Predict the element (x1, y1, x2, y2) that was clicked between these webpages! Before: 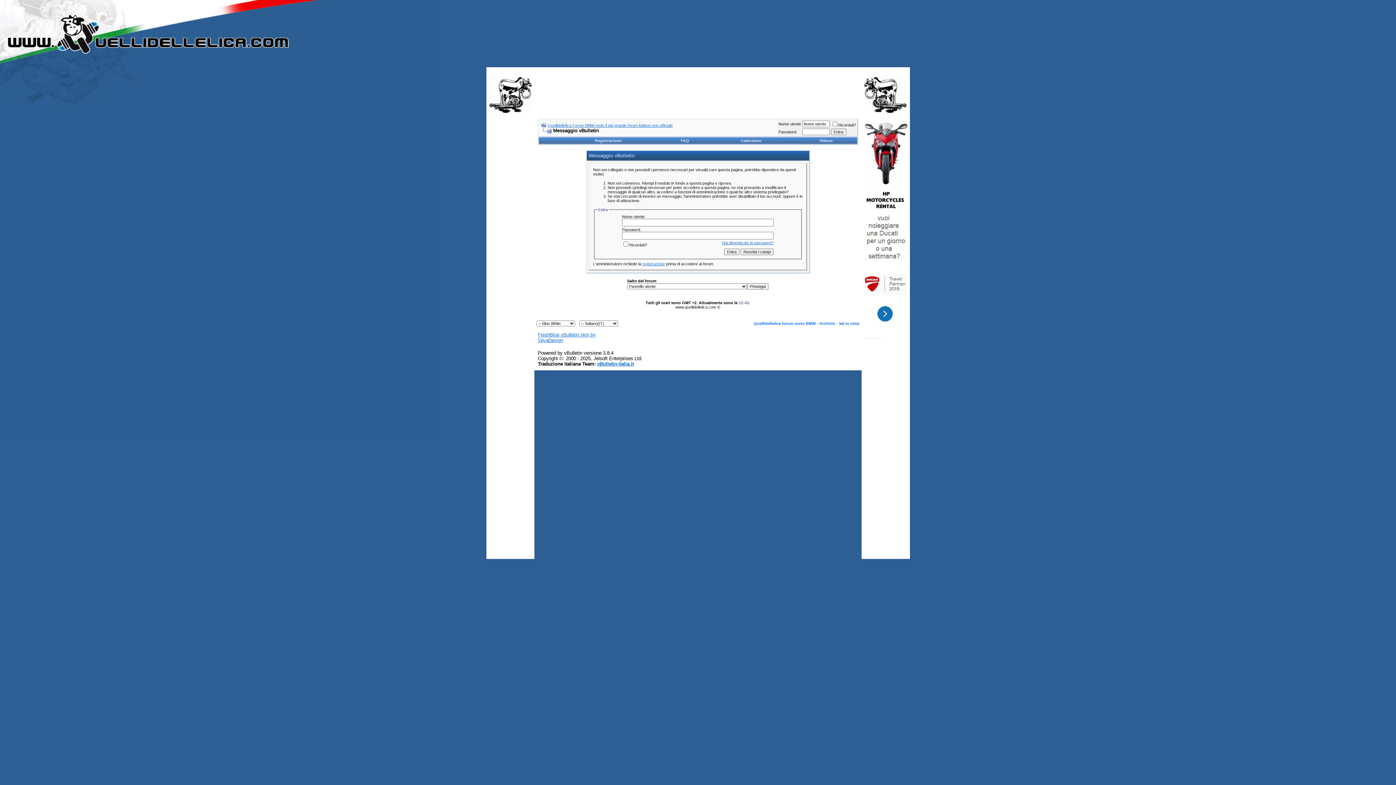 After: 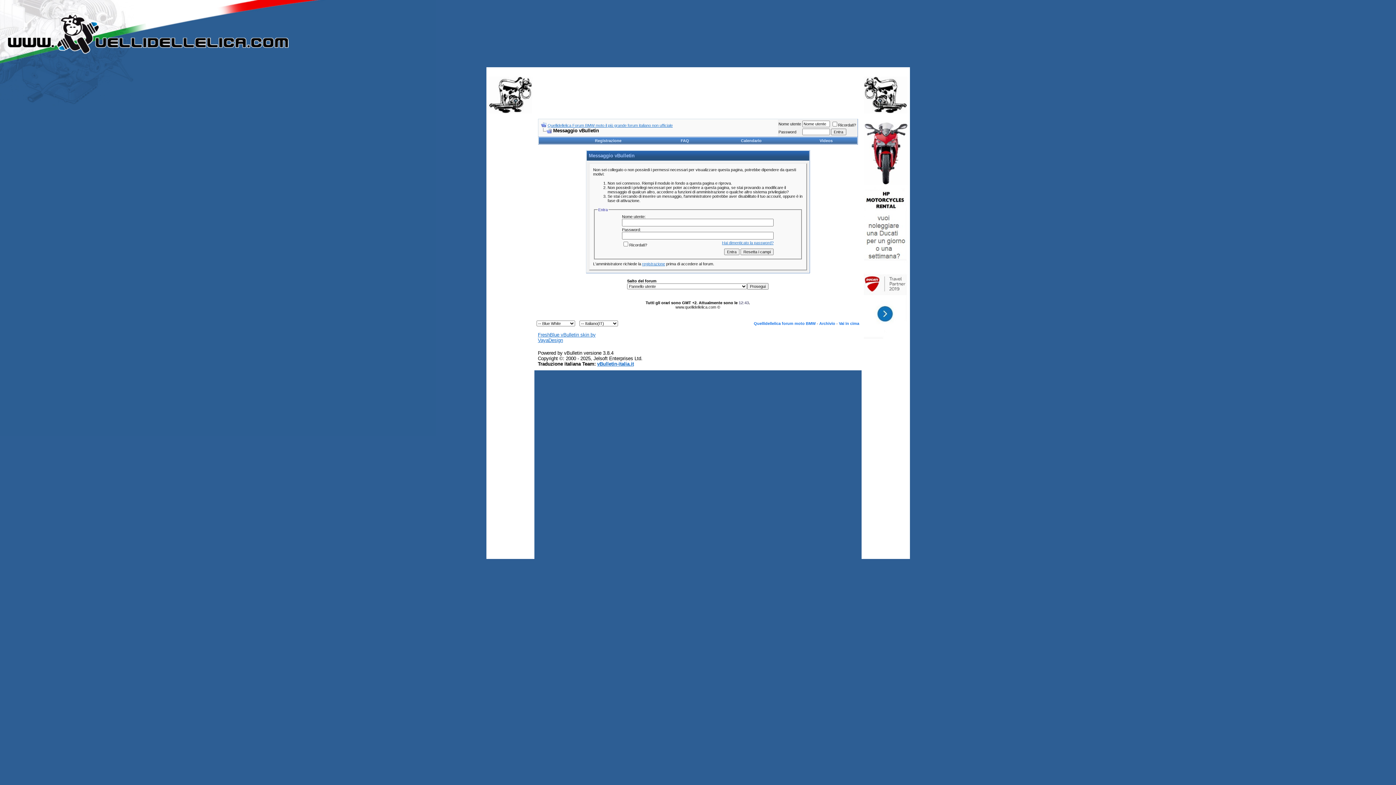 Action: bbox: (863, 334, 907, 339)